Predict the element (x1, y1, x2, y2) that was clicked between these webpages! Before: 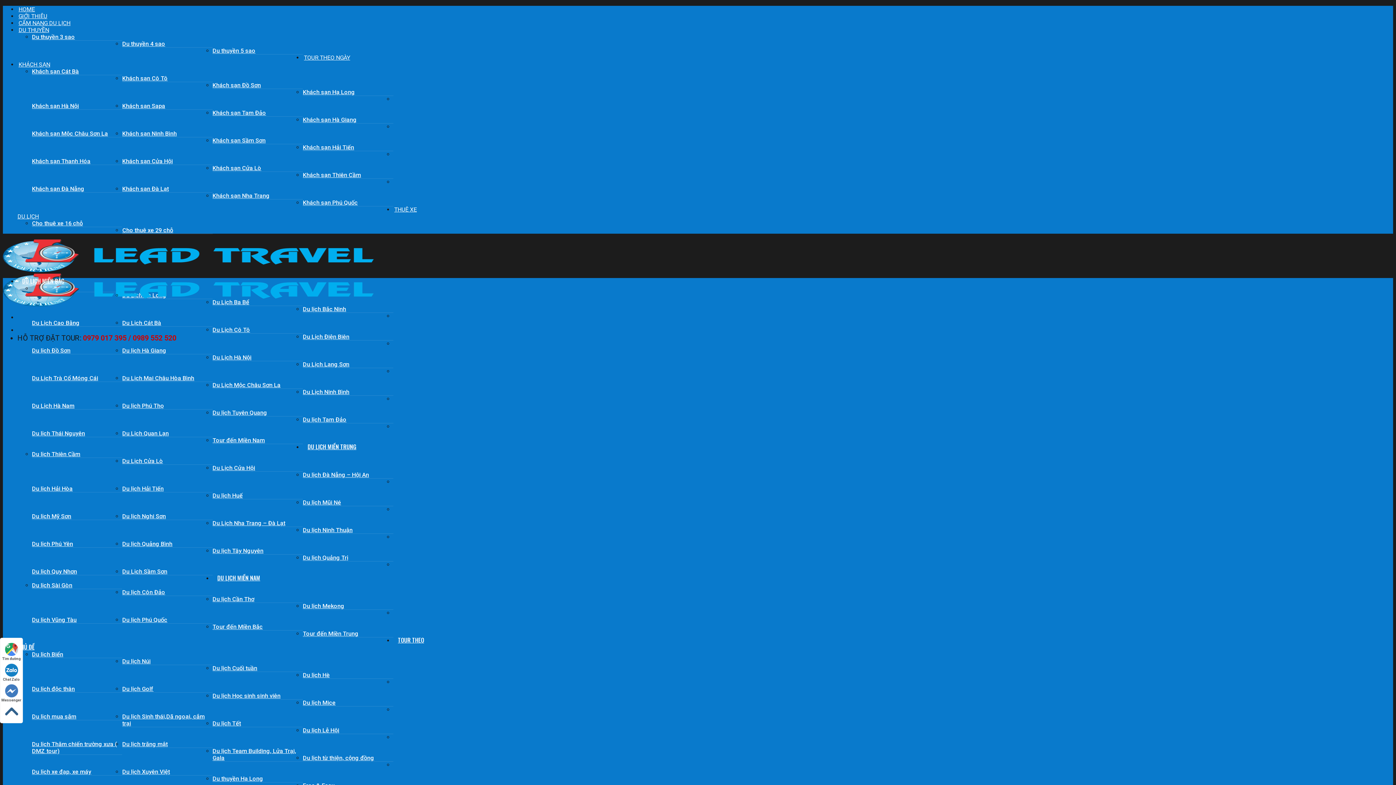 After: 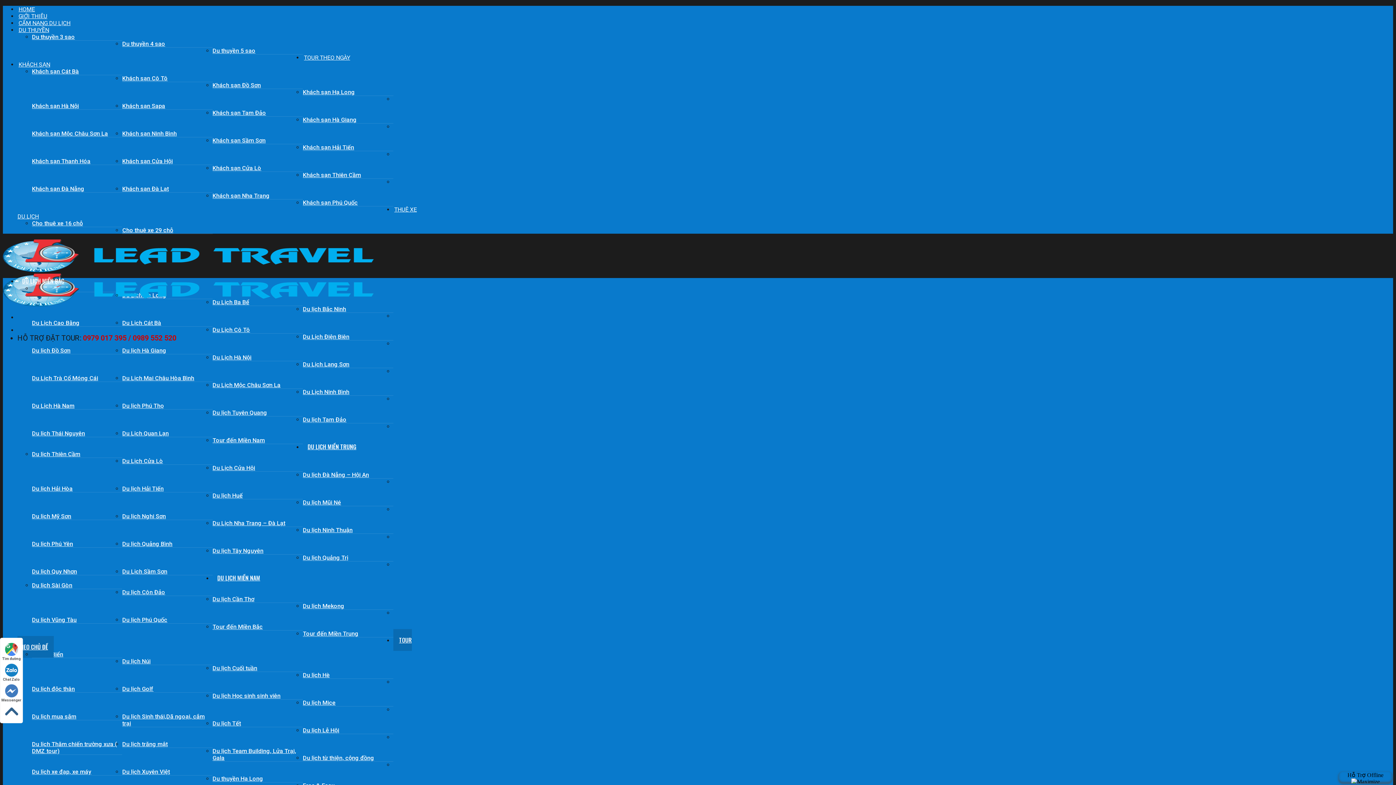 Action: label: Du lịch độc thân bbox: (32, 685, 122, 693)